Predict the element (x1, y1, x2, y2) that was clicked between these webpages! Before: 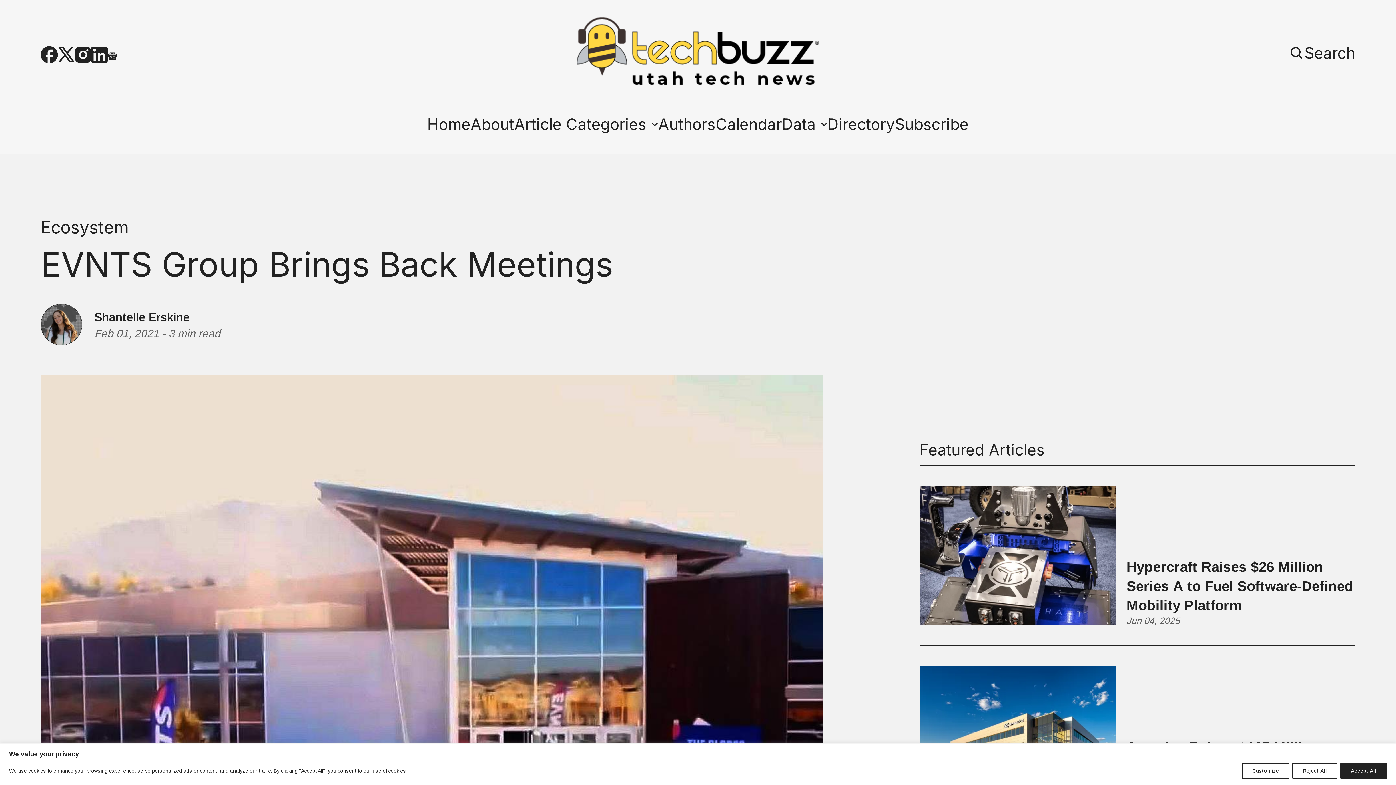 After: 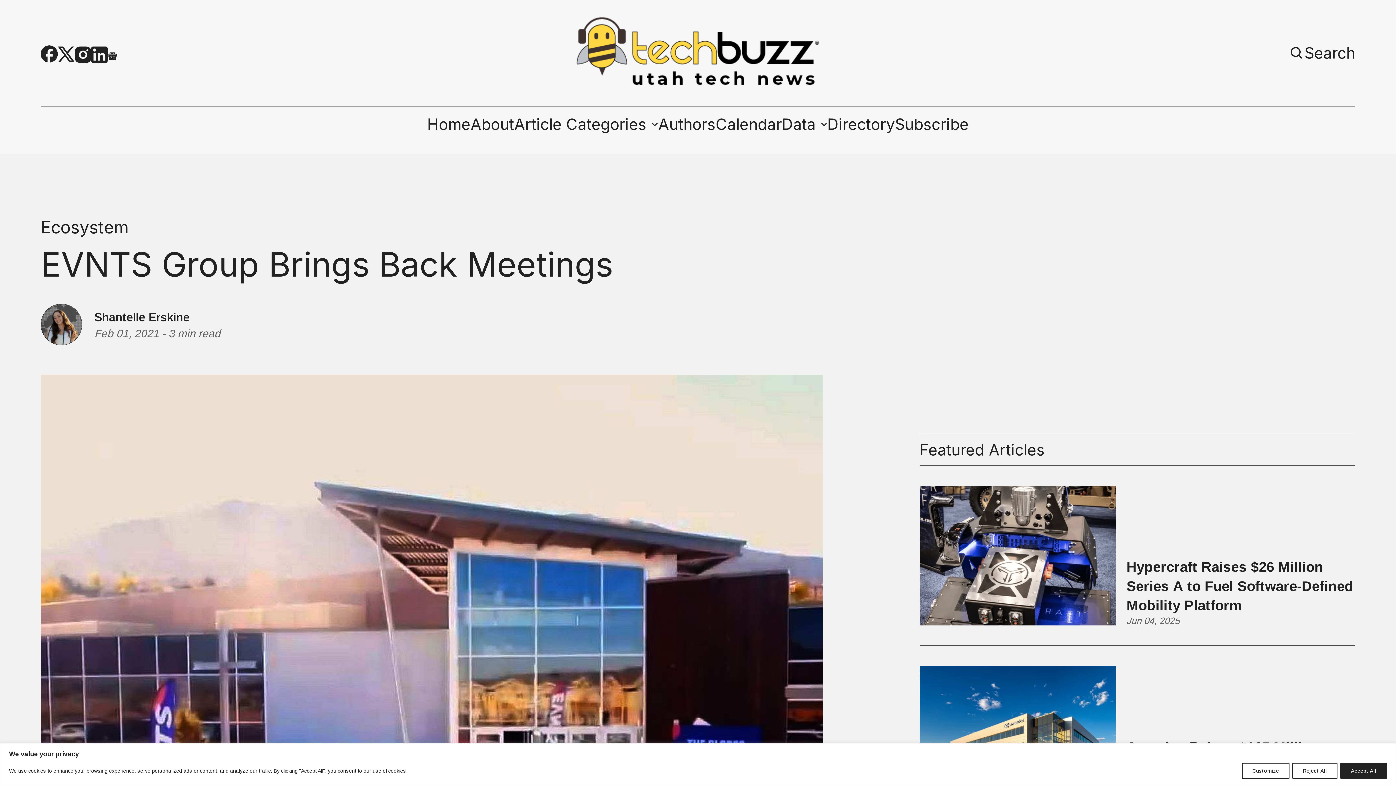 Action: label: Facebook bbox: (40, 46, 57, 63)